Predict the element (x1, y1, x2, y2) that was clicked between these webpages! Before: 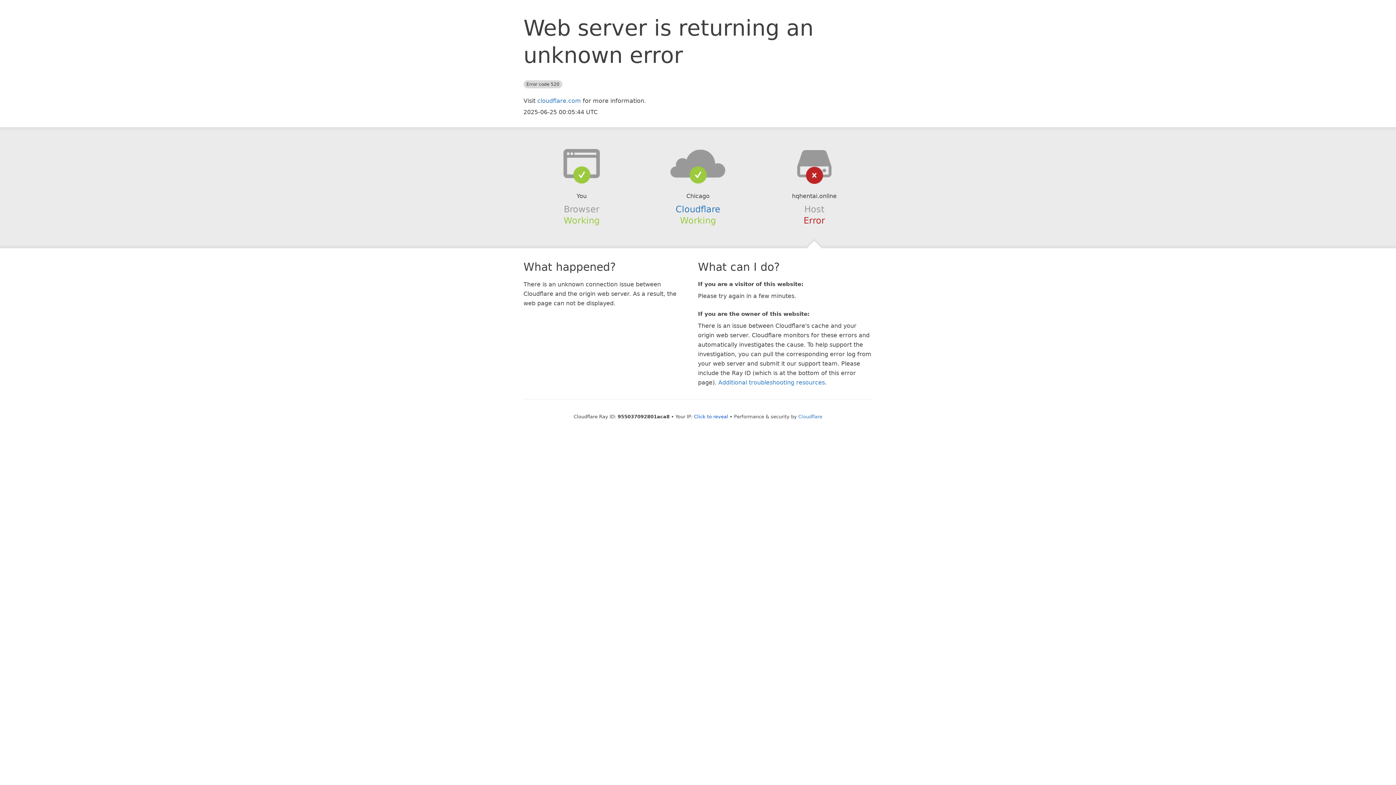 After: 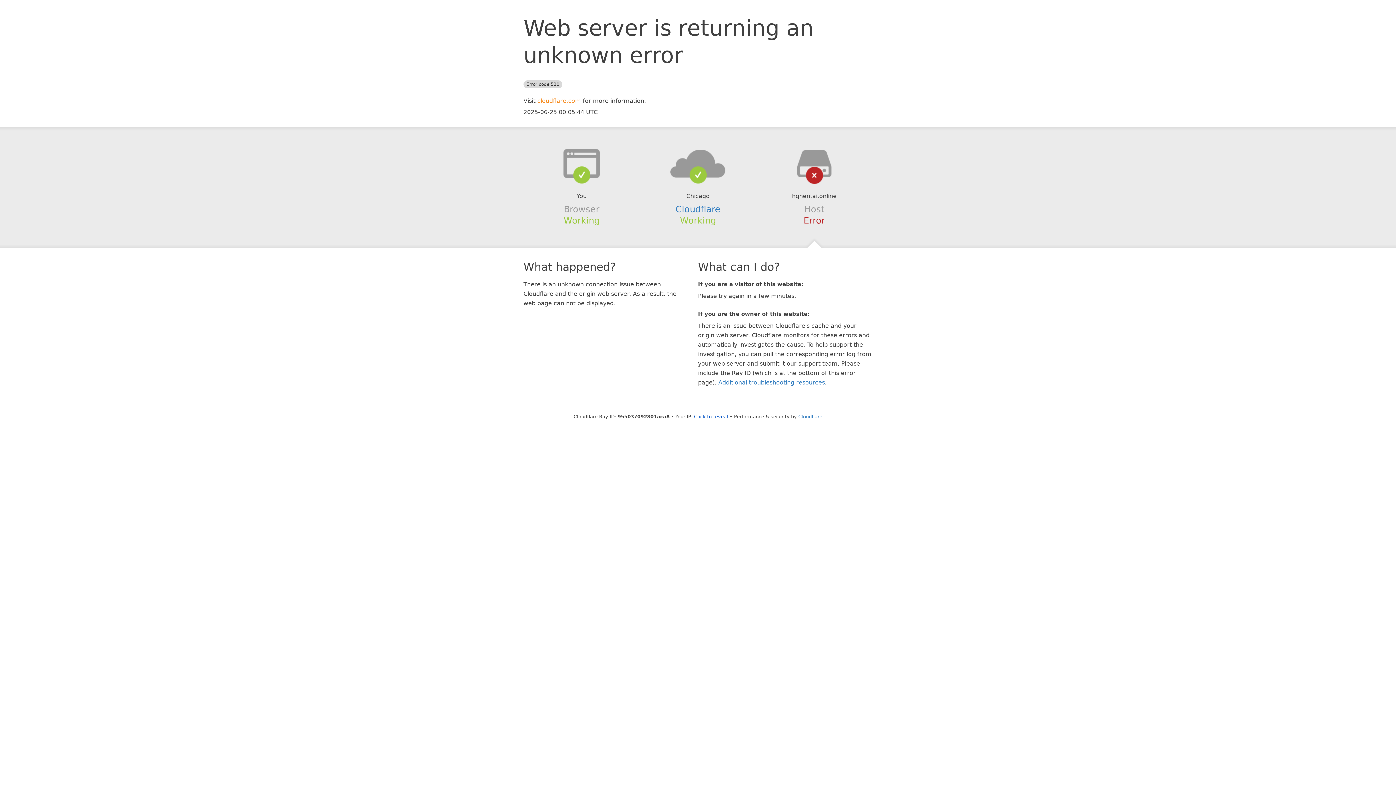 Action: label: cloudflare.com bbox: (537, 97, 581, 104)